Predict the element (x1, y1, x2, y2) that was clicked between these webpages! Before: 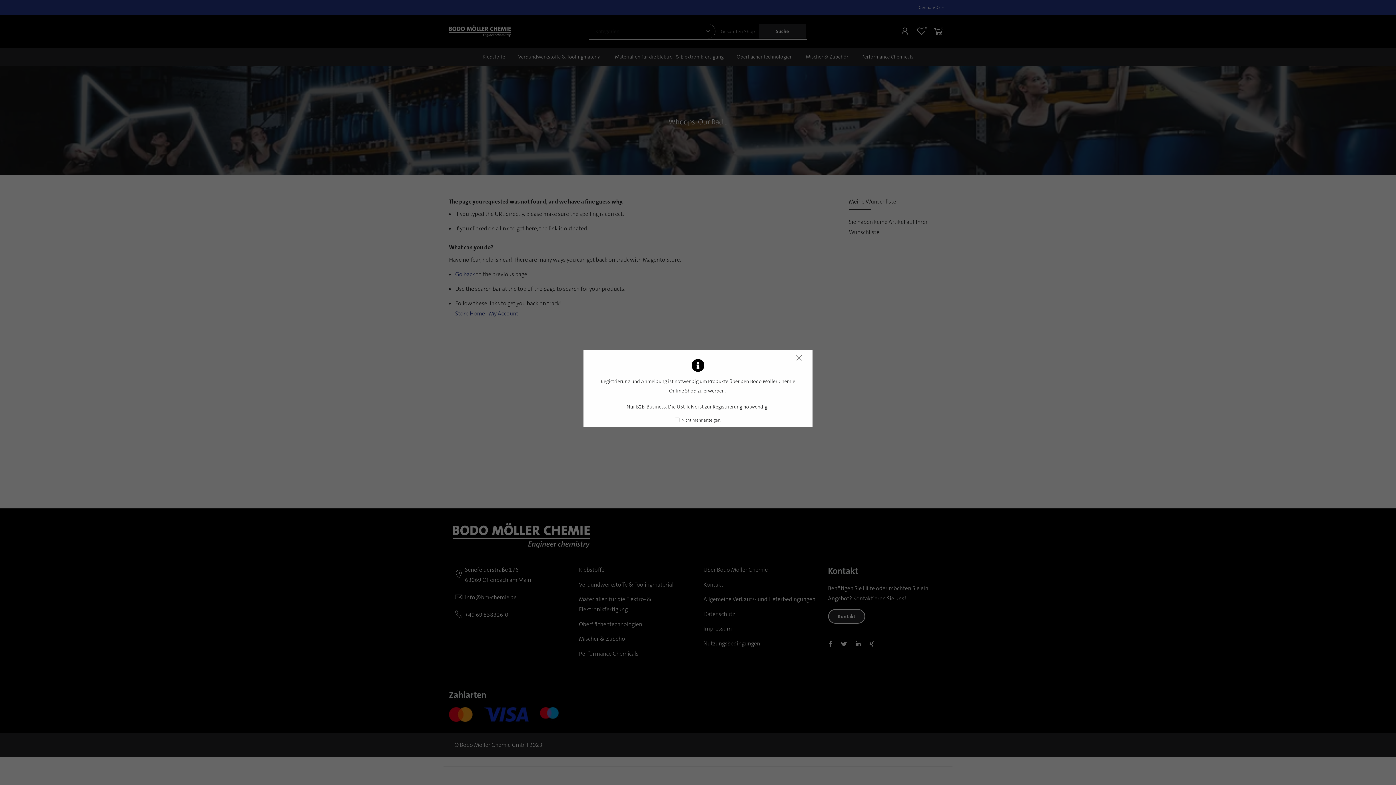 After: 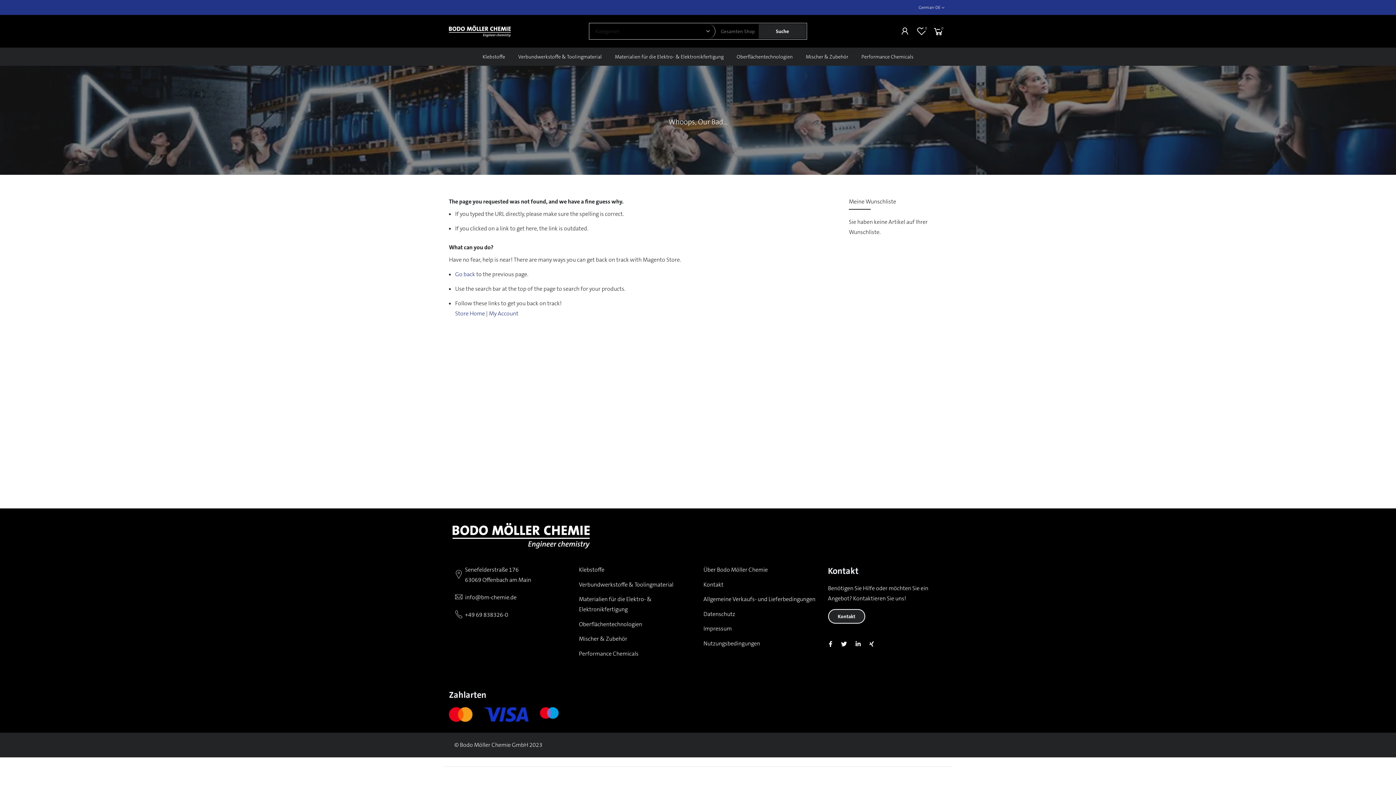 Action: label: × bbox: (791, 350, 807, 366)